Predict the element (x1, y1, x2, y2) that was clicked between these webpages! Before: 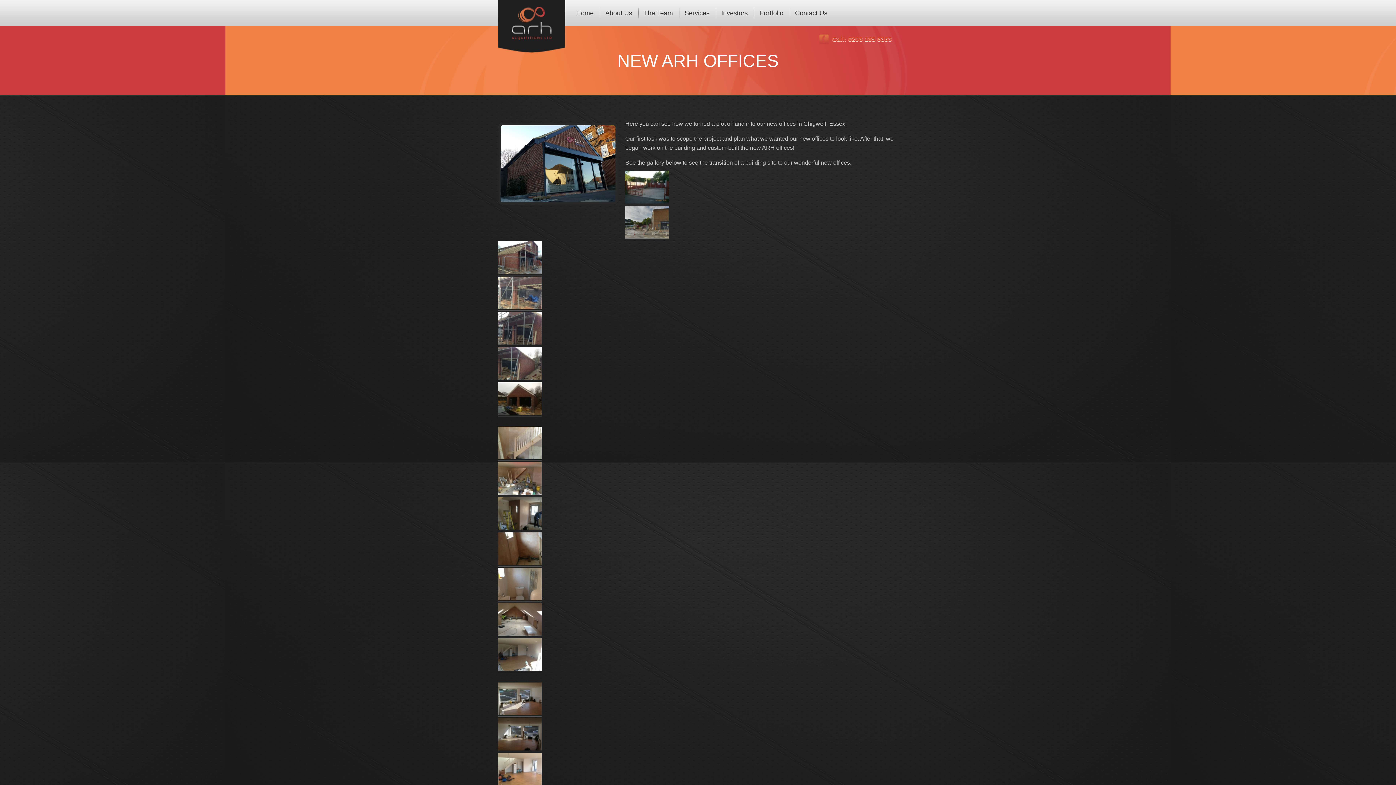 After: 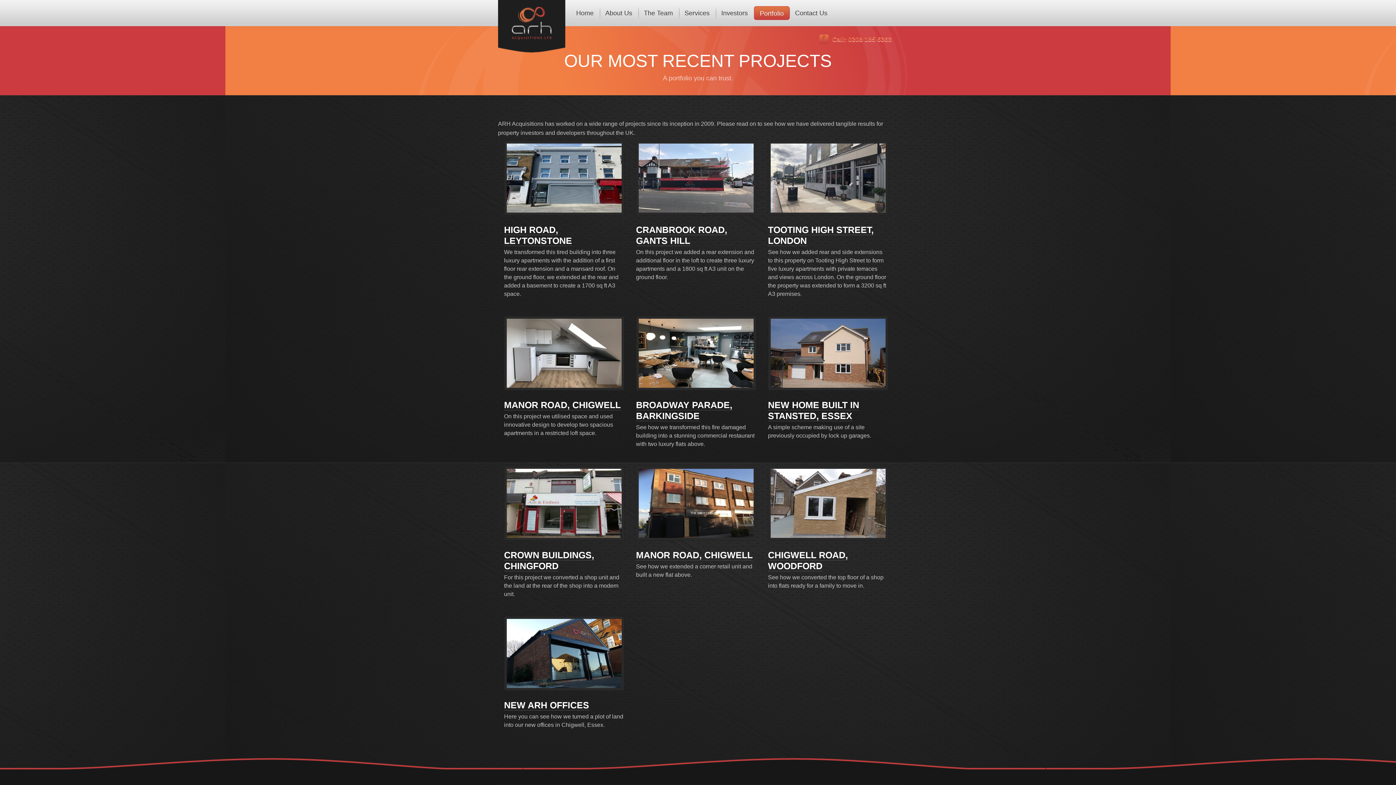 Action: bbox: (754, 6, 789, 20) label: Portfolio